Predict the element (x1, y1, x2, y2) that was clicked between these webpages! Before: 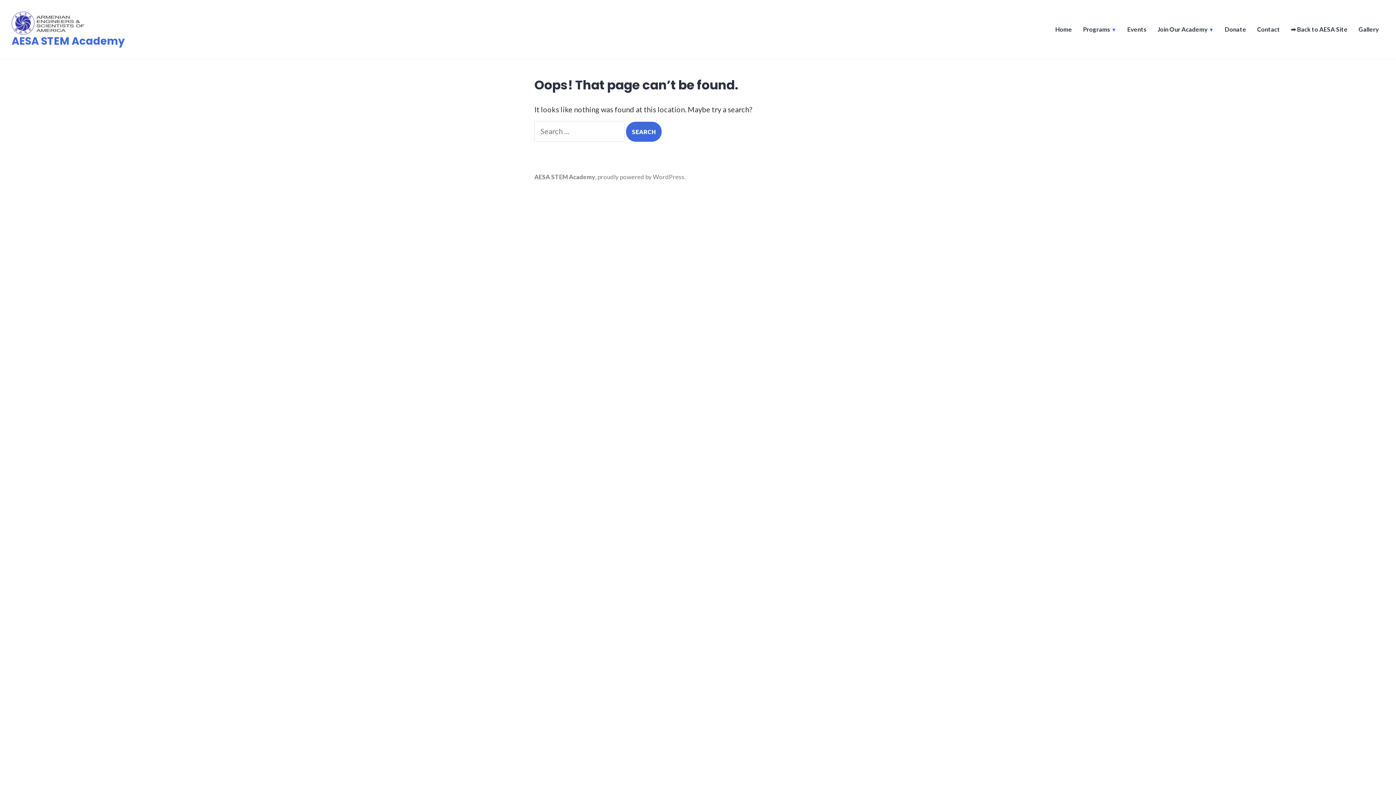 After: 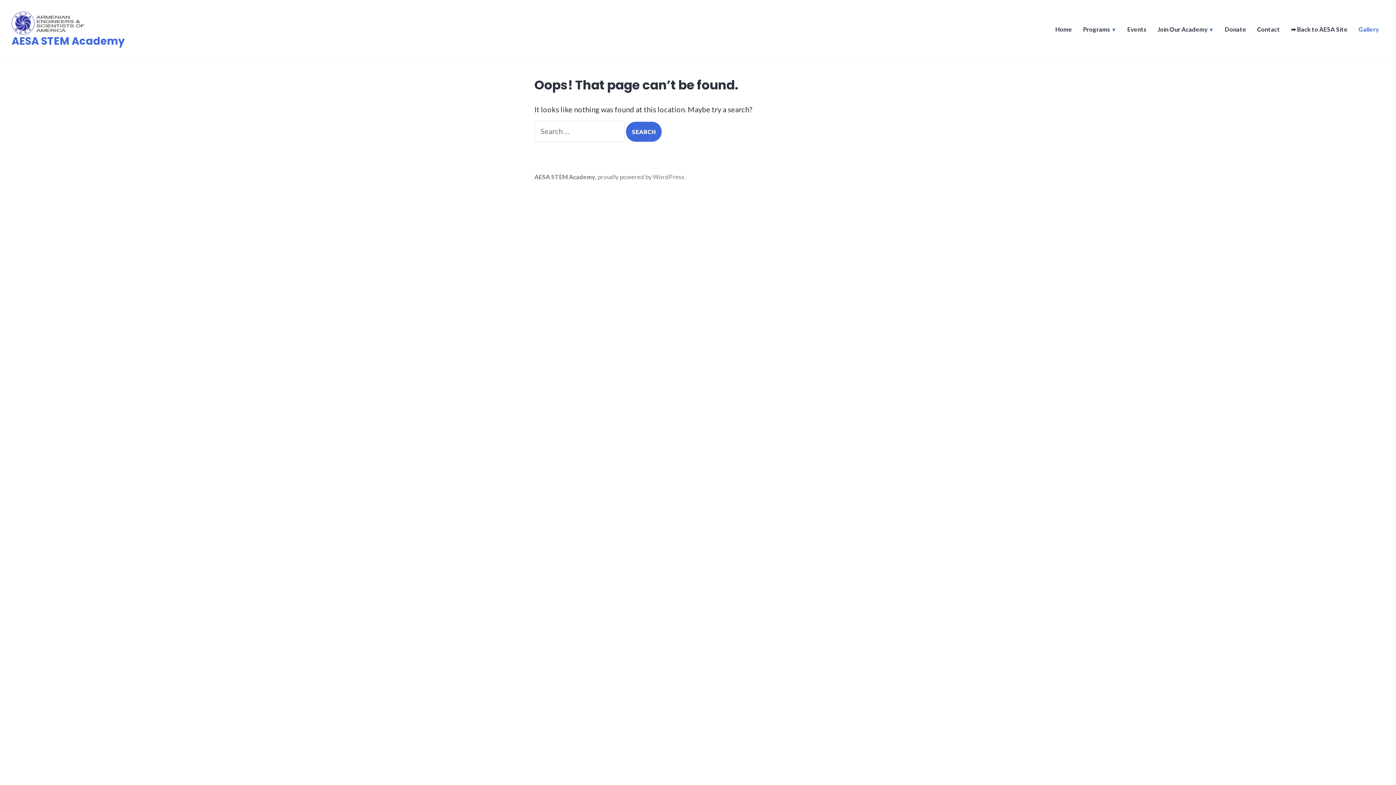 Action: label: Gallery bbox: (1358, 25, 1379, 35)